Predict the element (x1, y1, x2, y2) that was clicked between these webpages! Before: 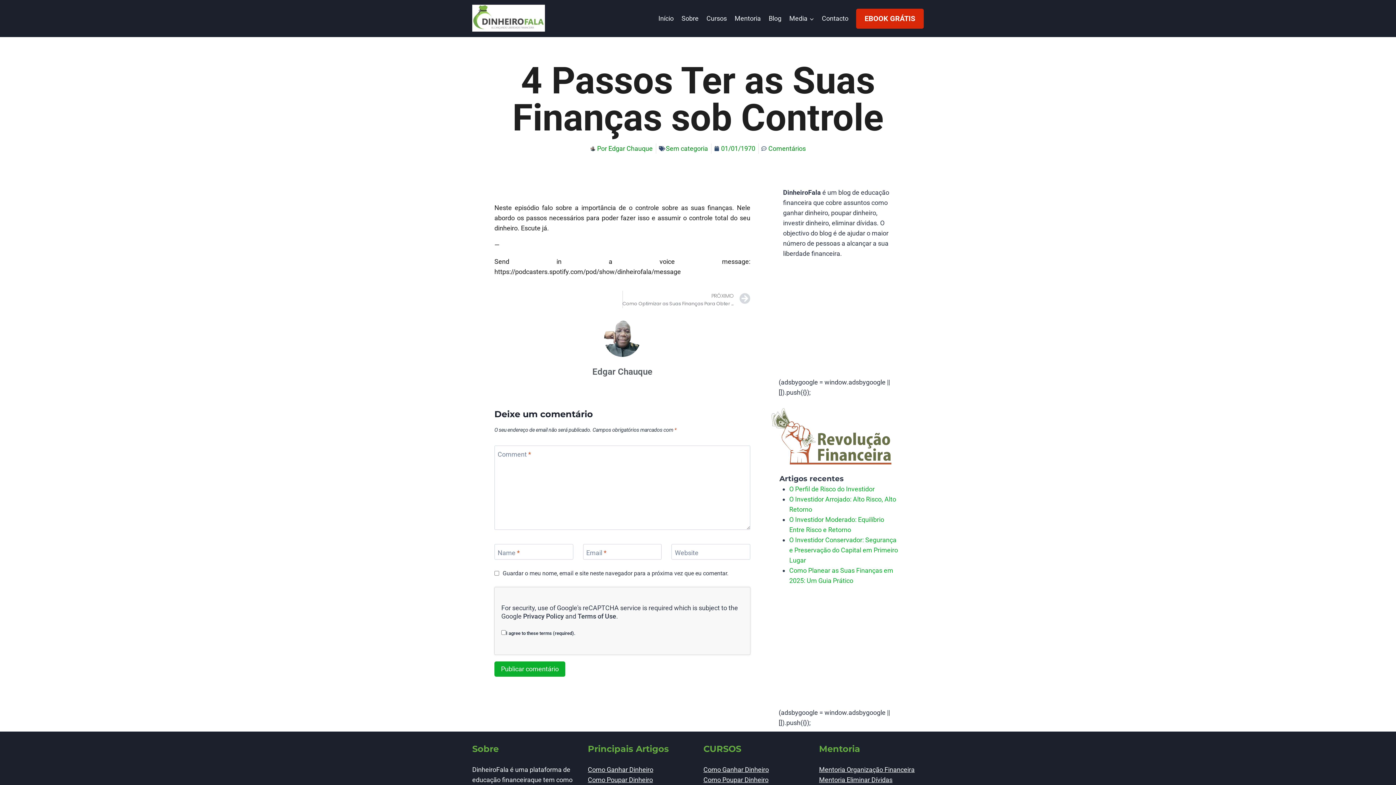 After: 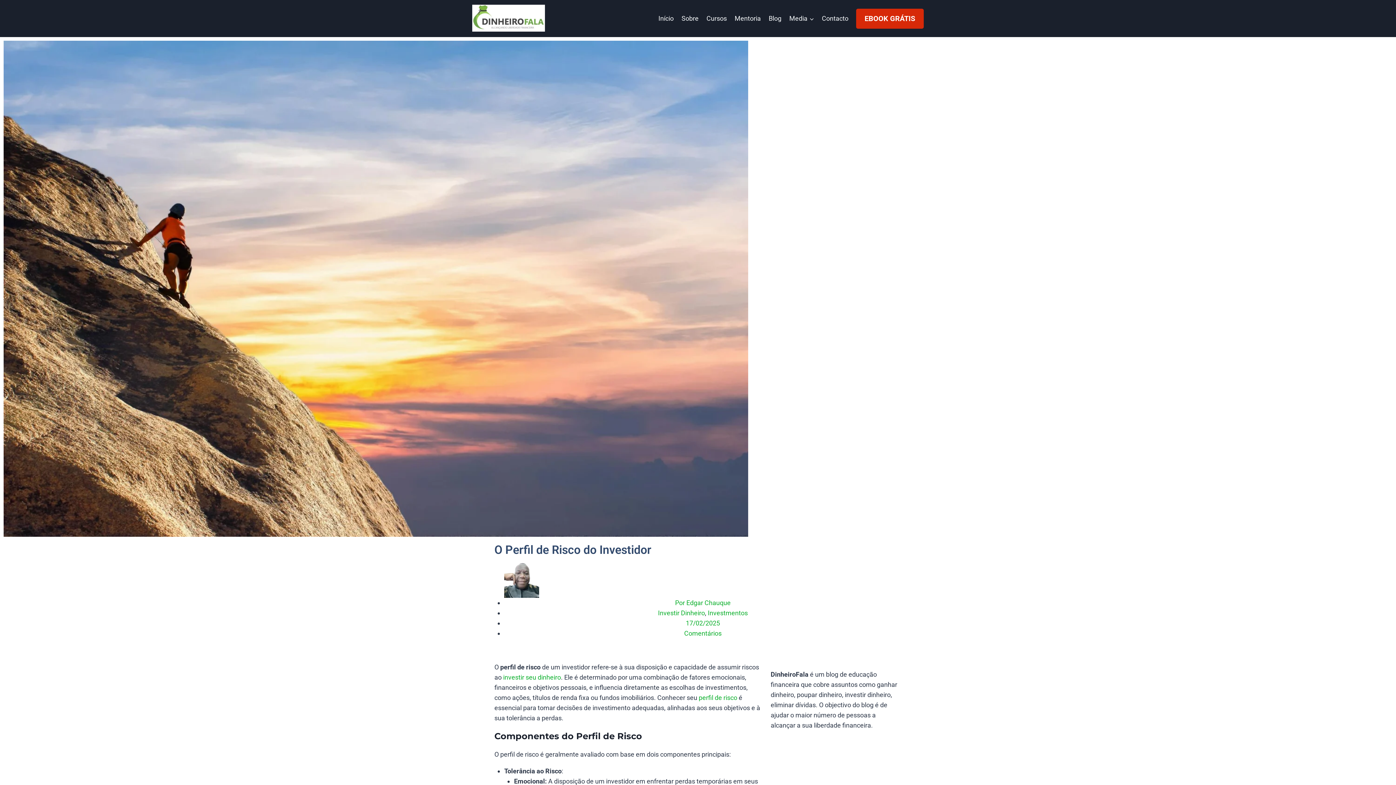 Action: bbox: (789, 485, 874, 492) label: O Perfil de Risco do Investidor